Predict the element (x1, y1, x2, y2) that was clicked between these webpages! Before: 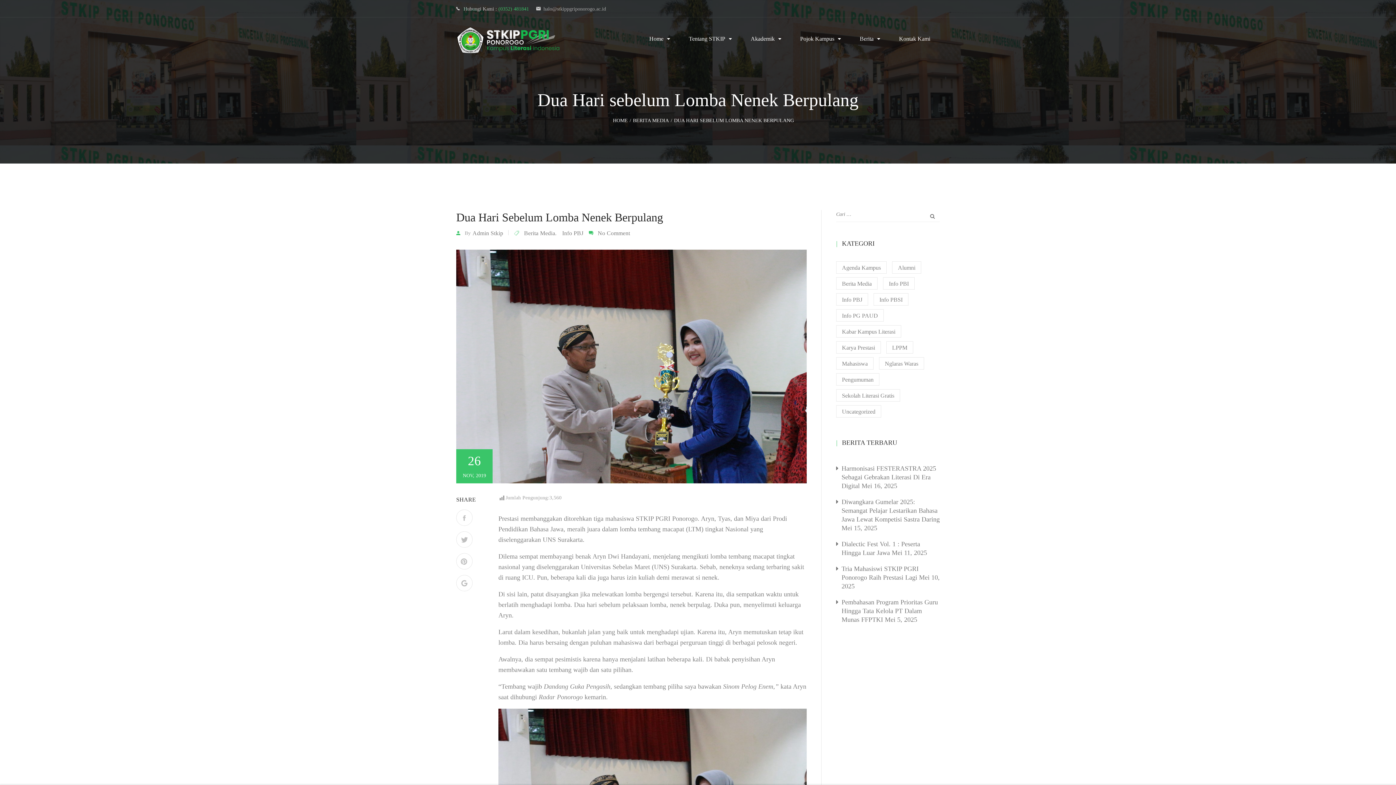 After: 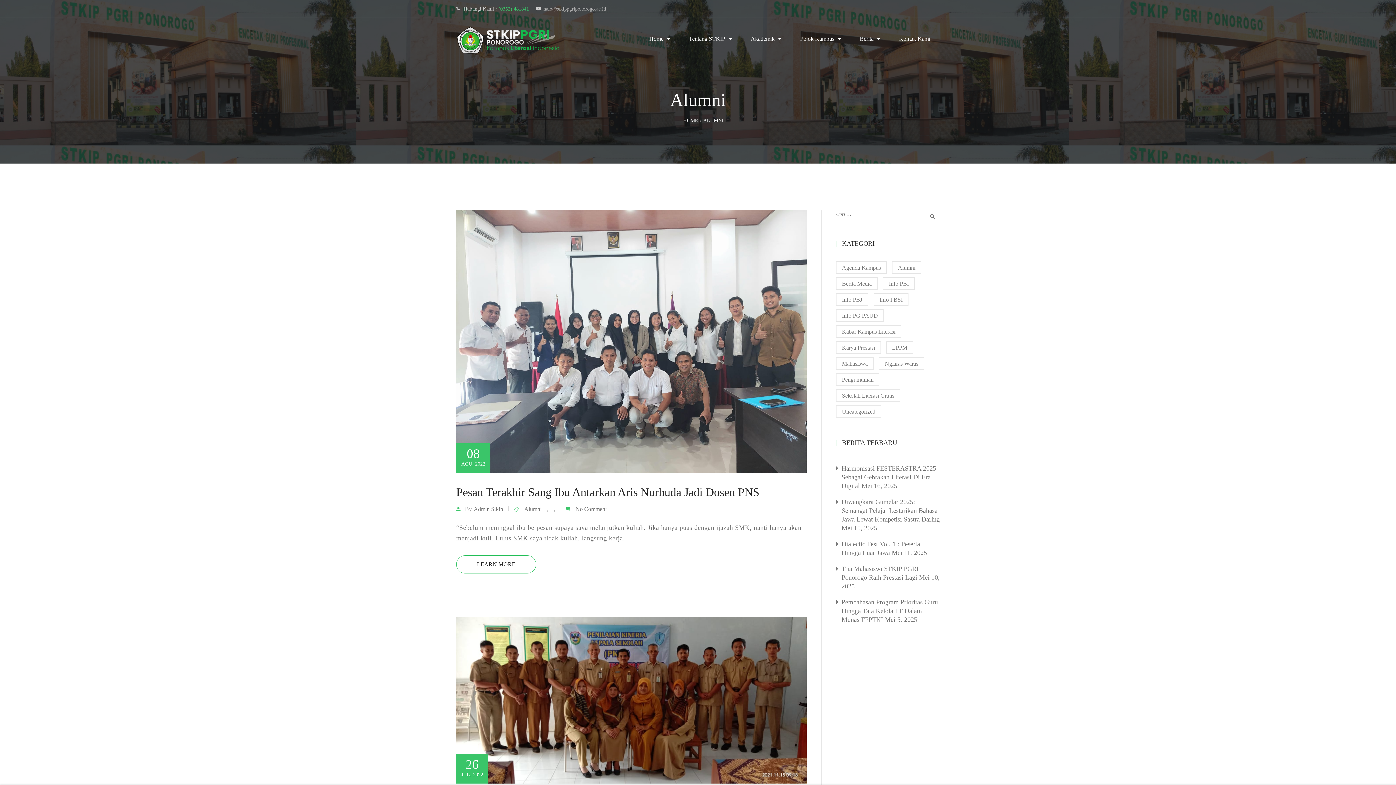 Action: bbox: (892, 261, 921, 273) label: Alumni (26 item)